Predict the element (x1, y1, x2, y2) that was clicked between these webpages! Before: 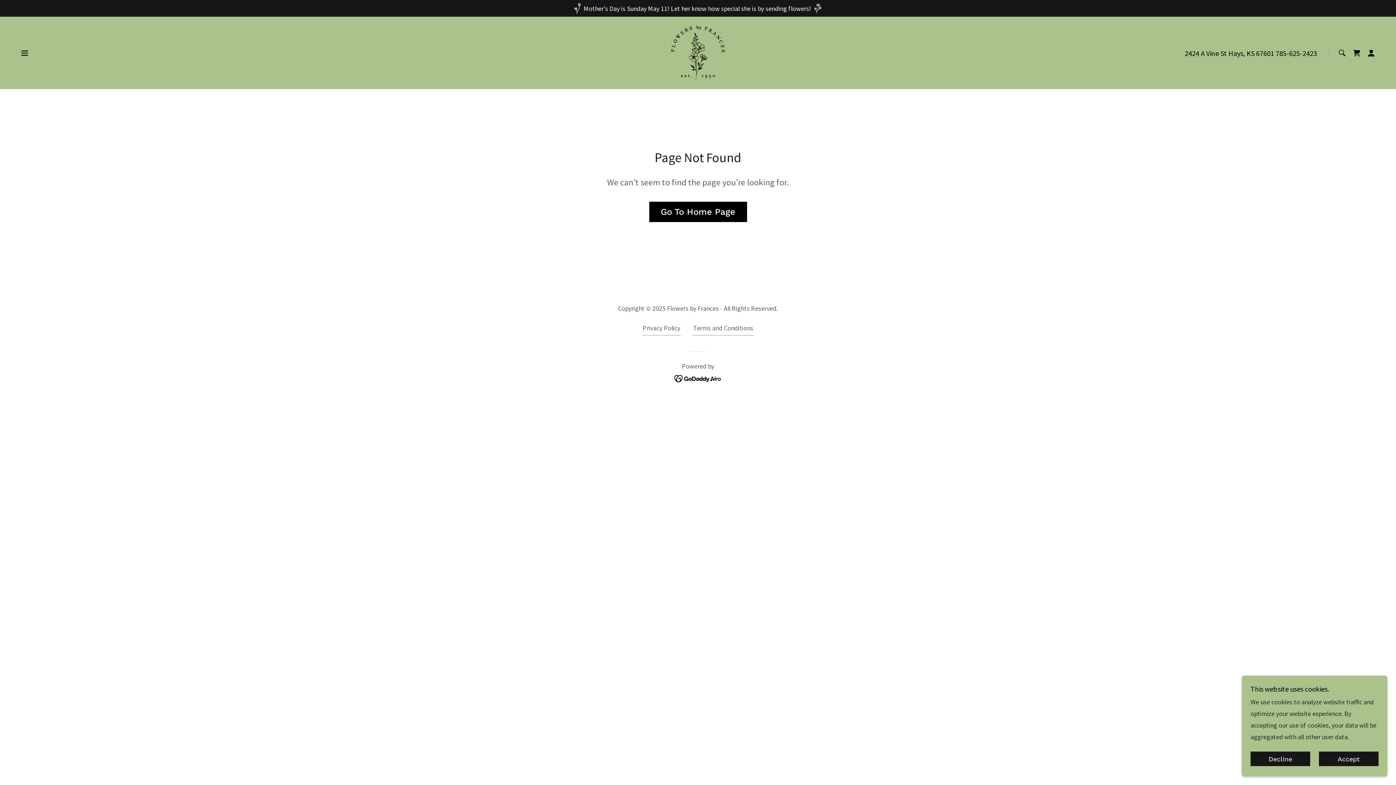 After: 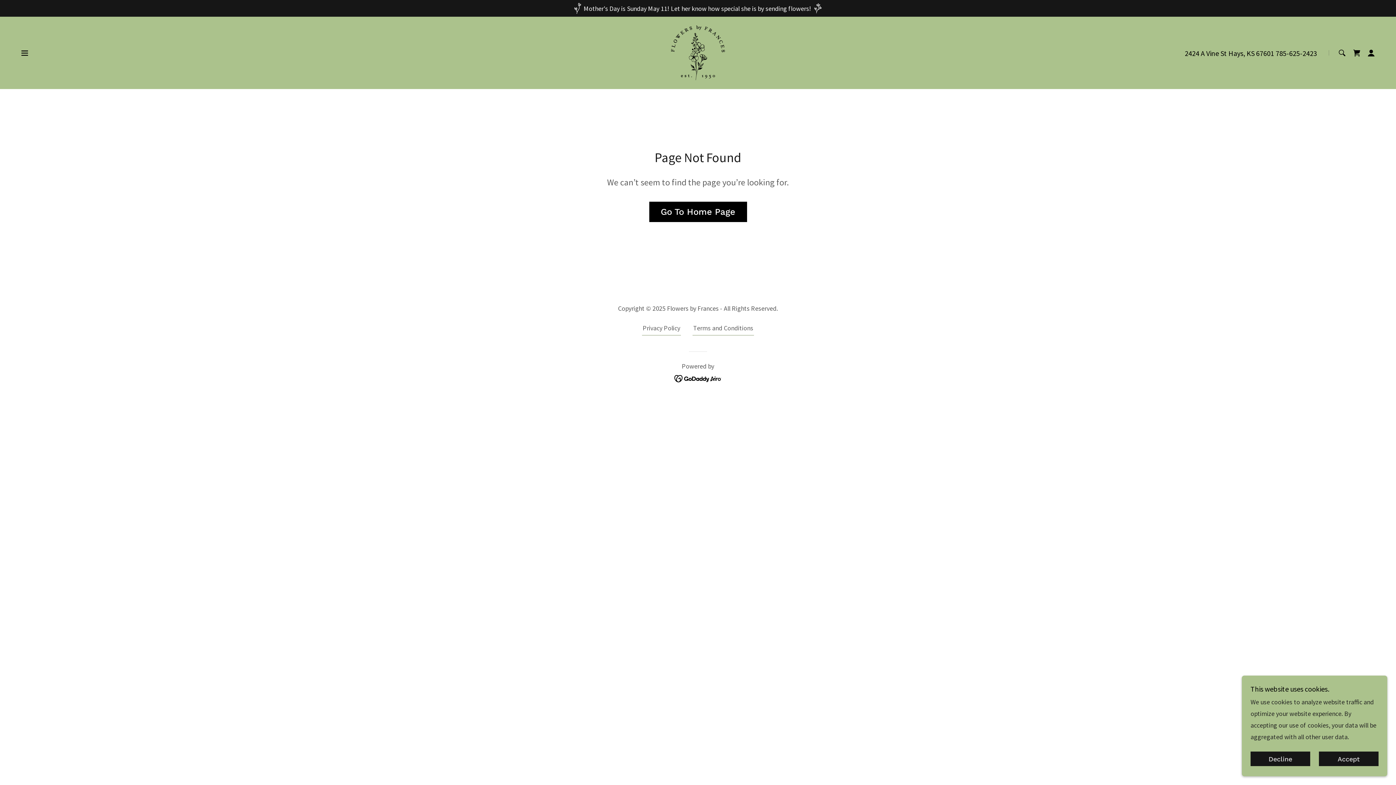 Action: bbox: (1185, 48, 1199, 57) label: 2424